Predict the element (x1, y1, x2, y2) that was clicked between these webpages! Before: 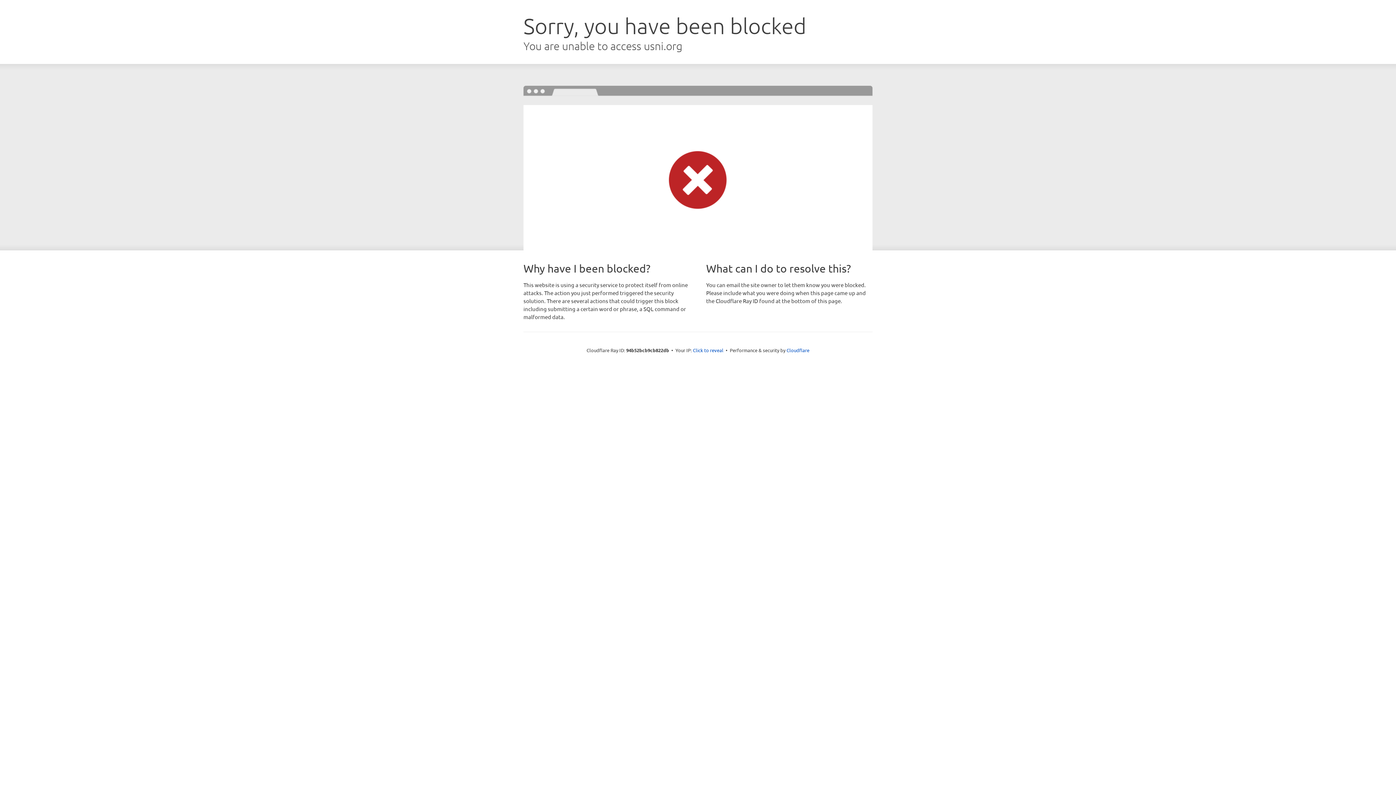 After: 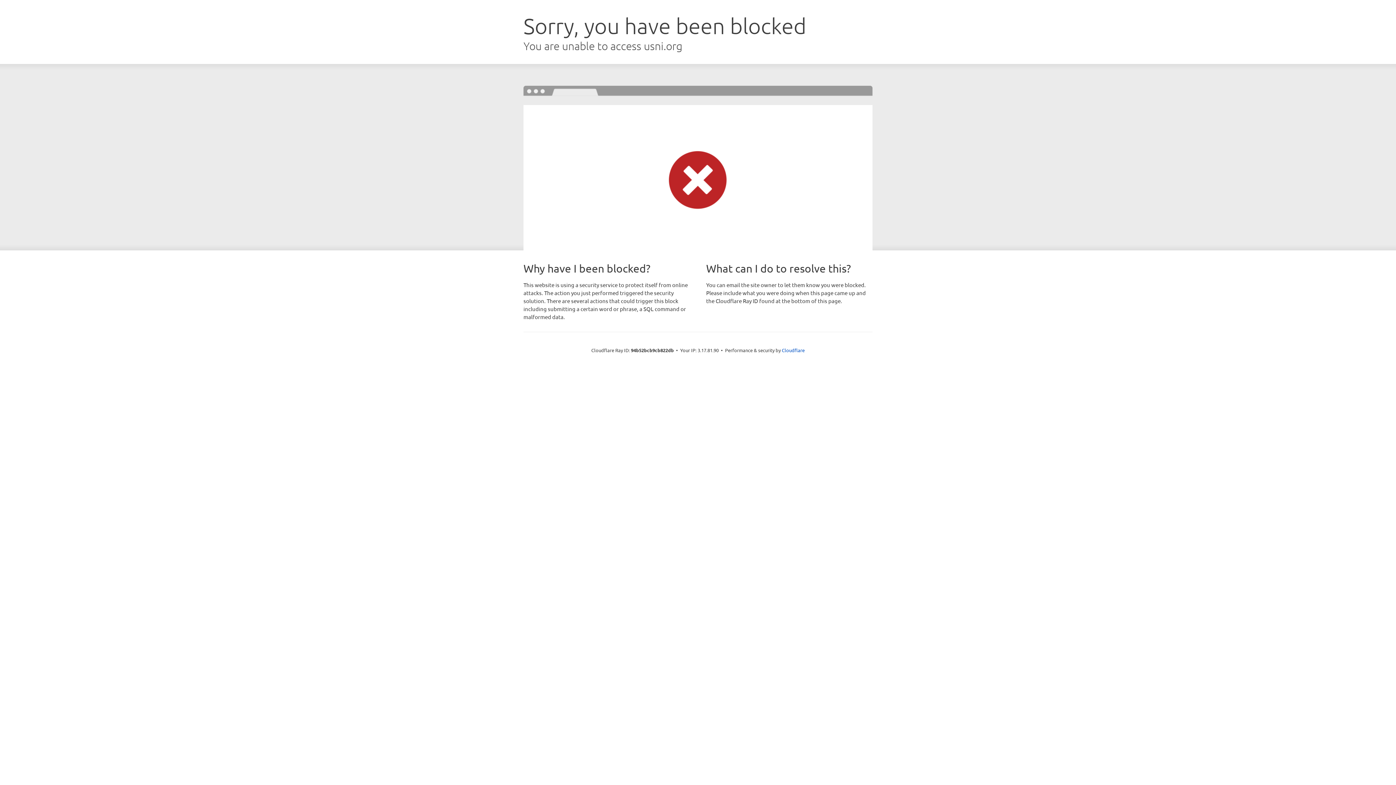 Action: bbox: (693, 346, 723, 353) label: Click to reveal